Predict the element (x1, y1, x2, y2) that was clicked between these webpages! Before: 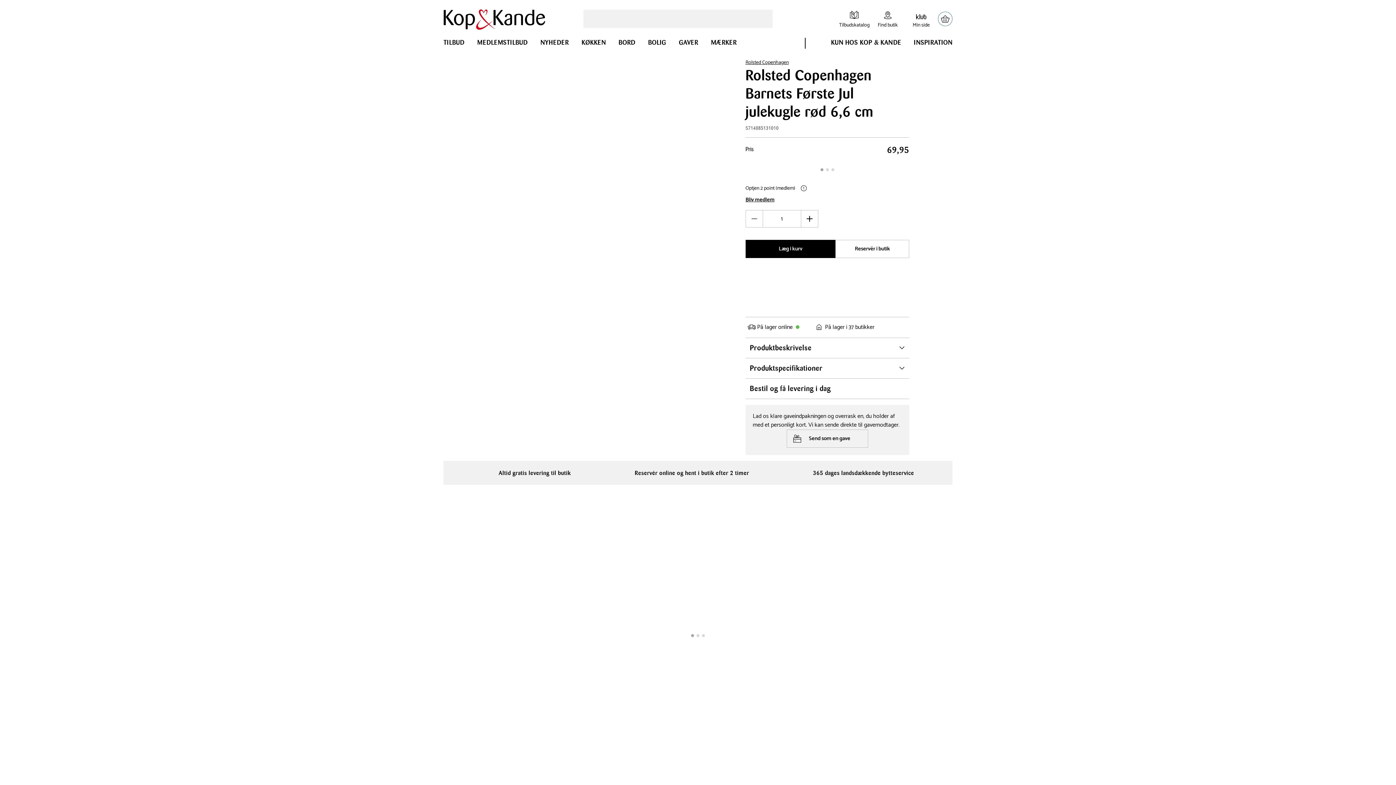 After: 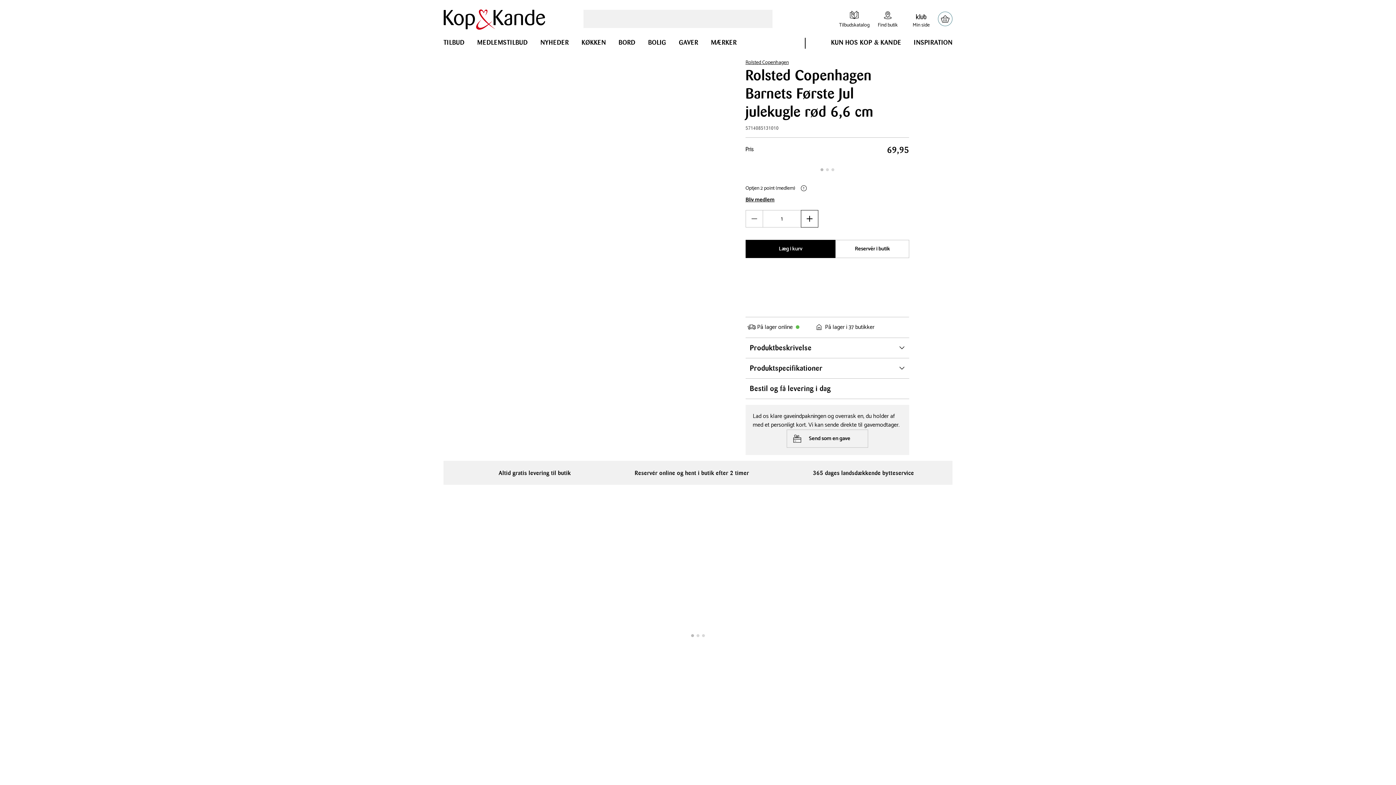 Action: bbox: (800, 210, 818, 227) label: Øg antal